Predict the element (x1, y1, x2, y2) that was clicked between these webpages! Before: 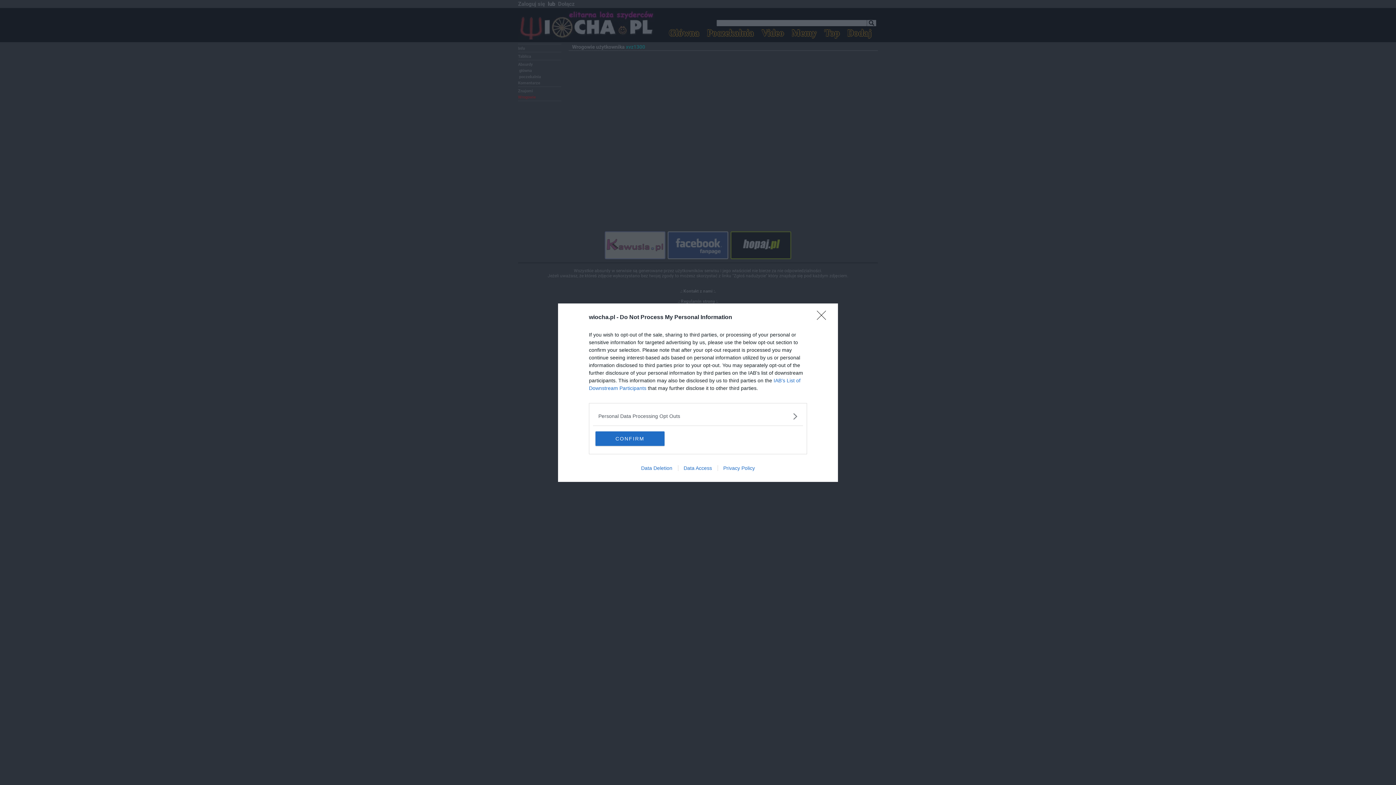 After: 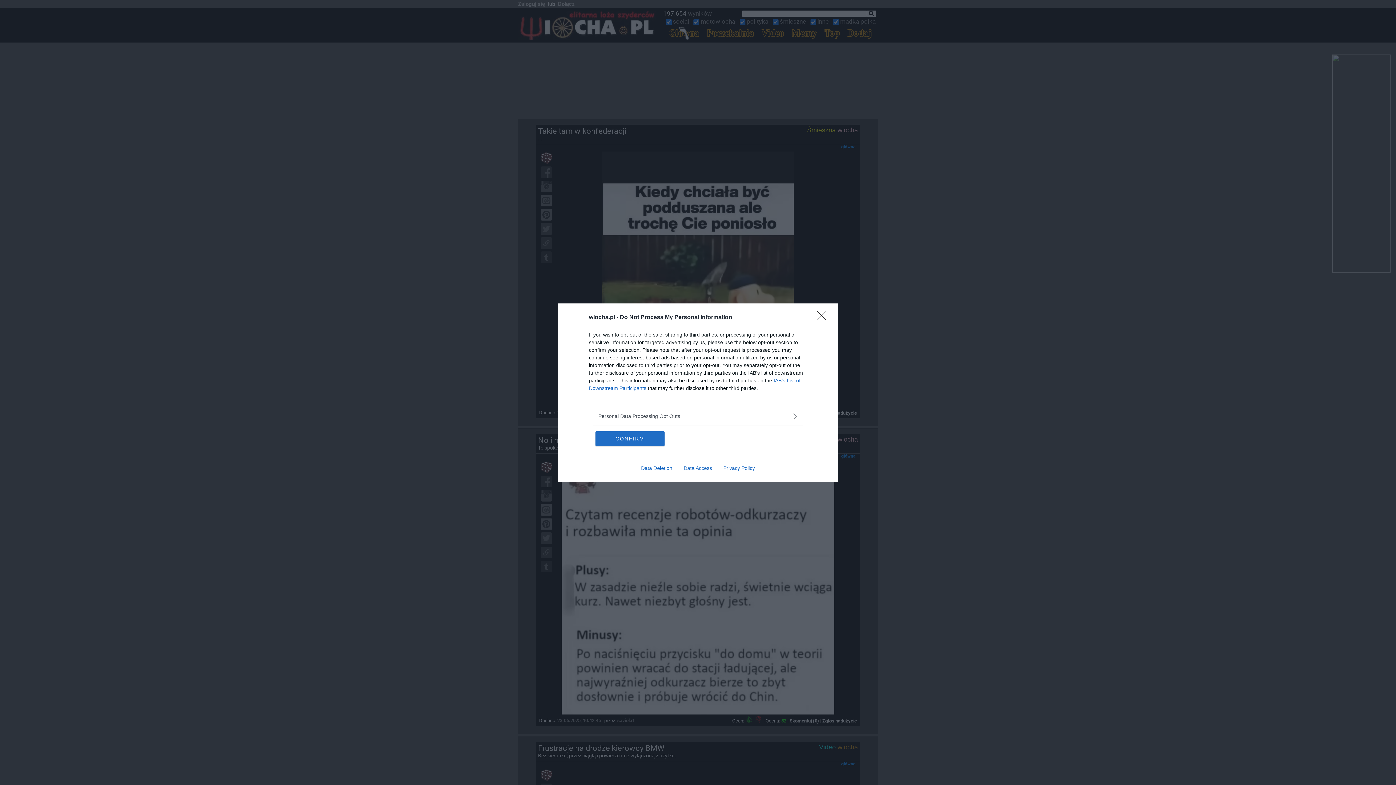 Action: label: Data Access bbox: (678, 465, 717, 471)